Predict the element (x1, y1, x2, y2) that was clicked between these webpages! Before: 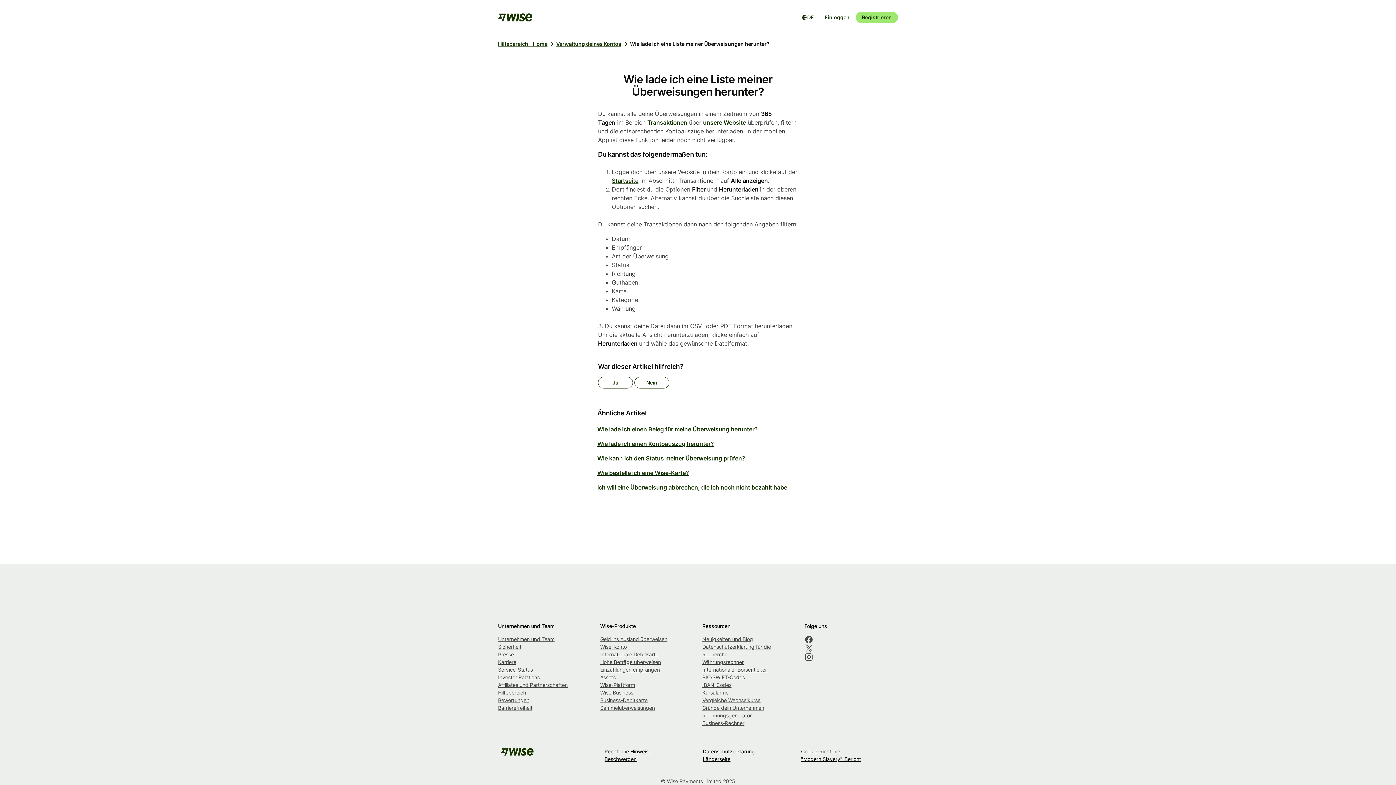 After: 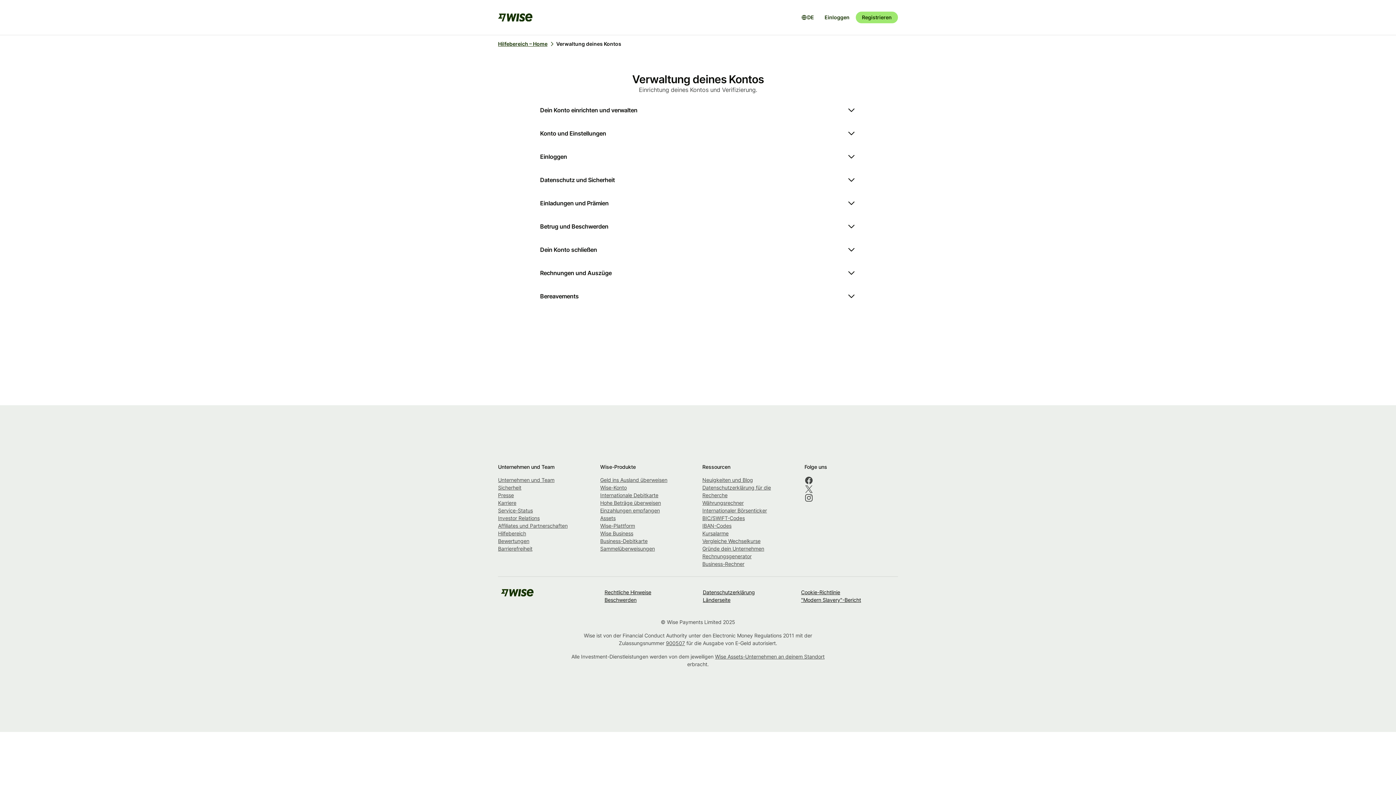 Action: bbox: (556, 41, 630, 46) label: Verwaltung deines Kontos